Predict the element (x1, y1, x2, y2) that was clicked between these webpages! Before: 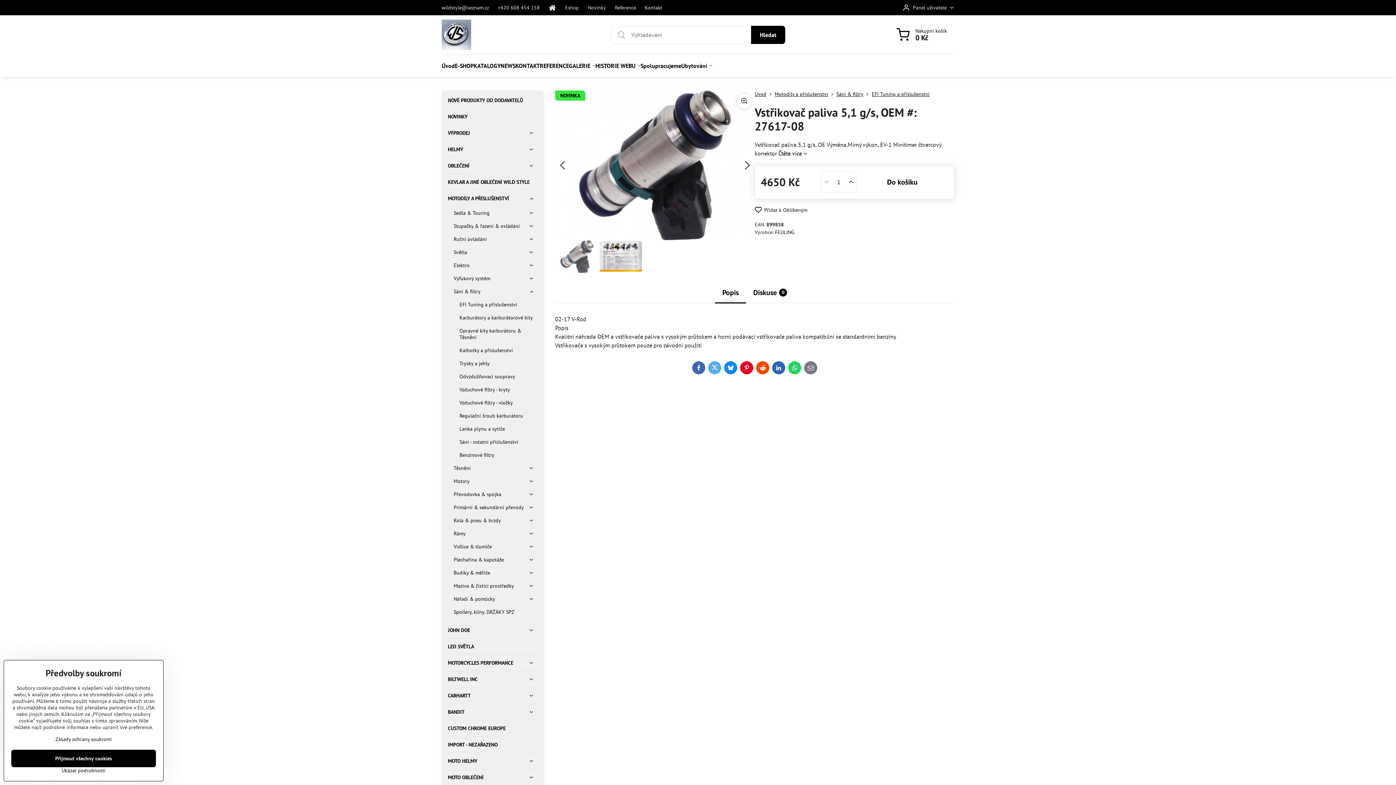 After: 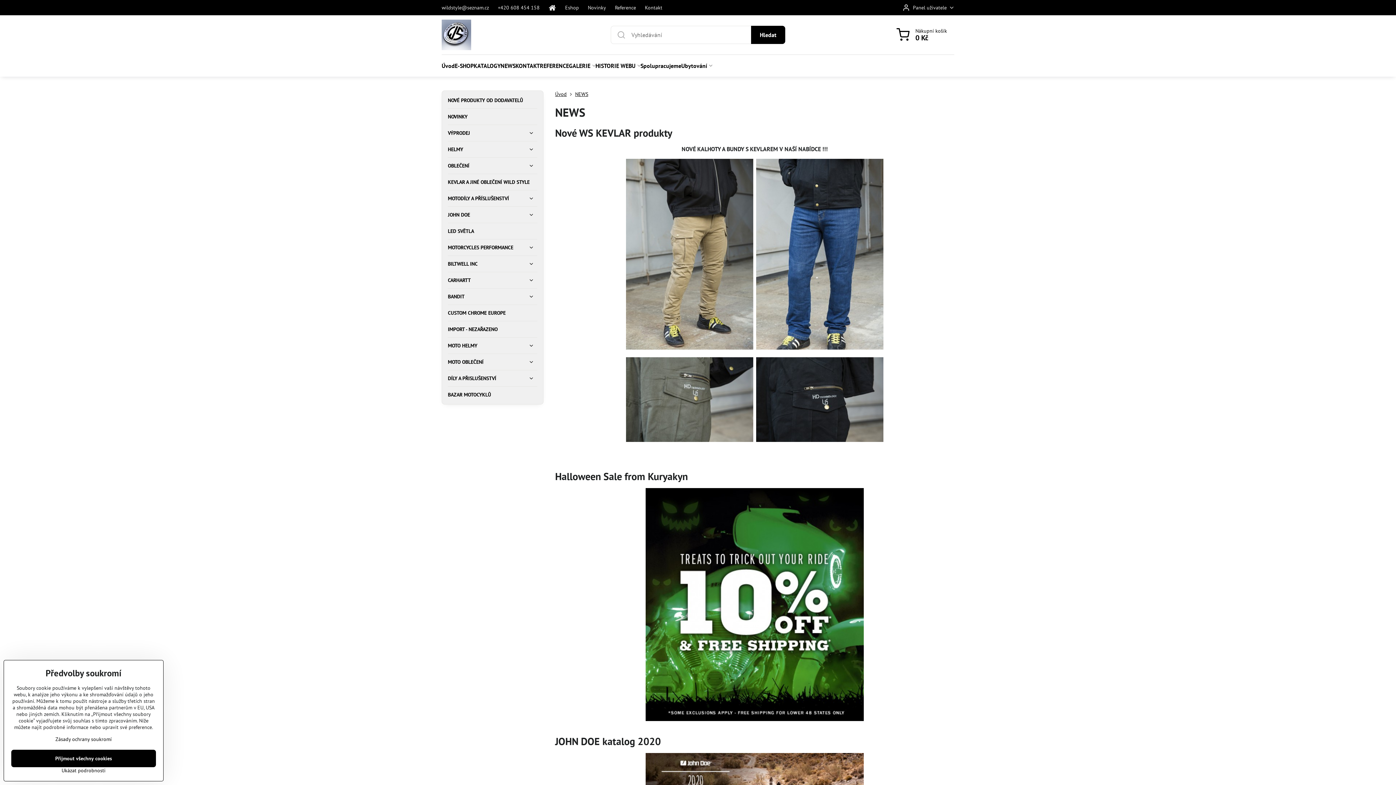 Action: bbox: (500, 54, 515, 76) label: NEWS